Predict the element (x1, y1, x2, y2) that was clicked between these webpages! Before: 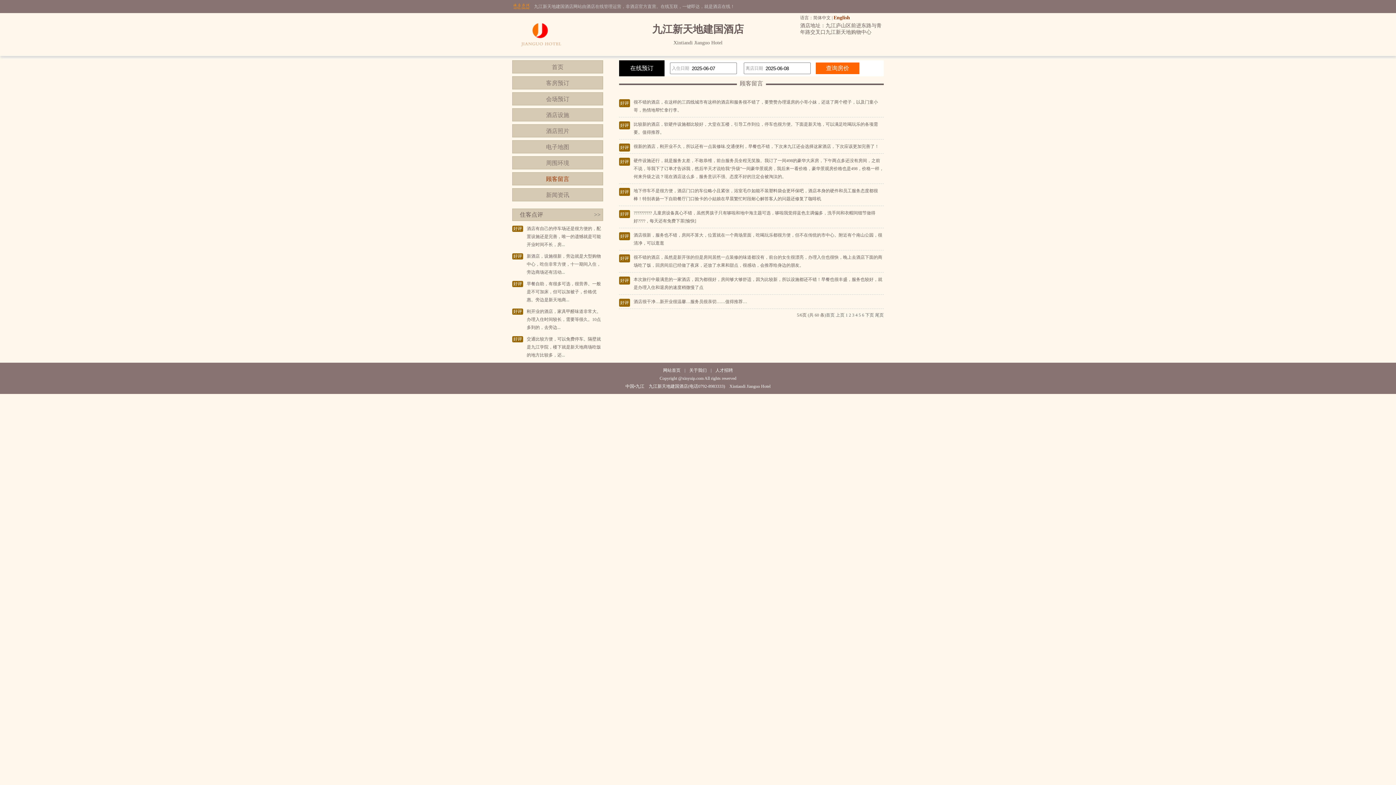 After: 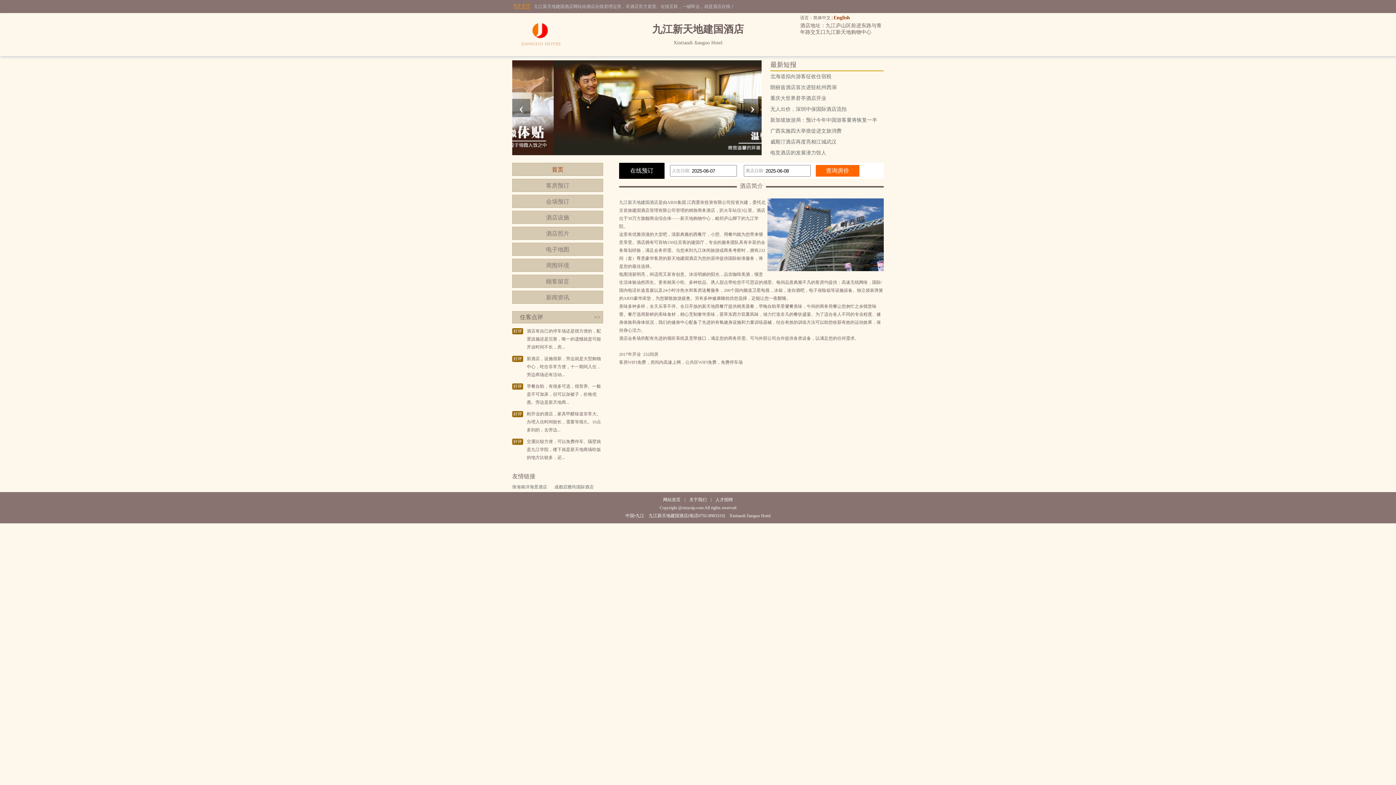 Action: bbox: (512, 52, 568, 57)